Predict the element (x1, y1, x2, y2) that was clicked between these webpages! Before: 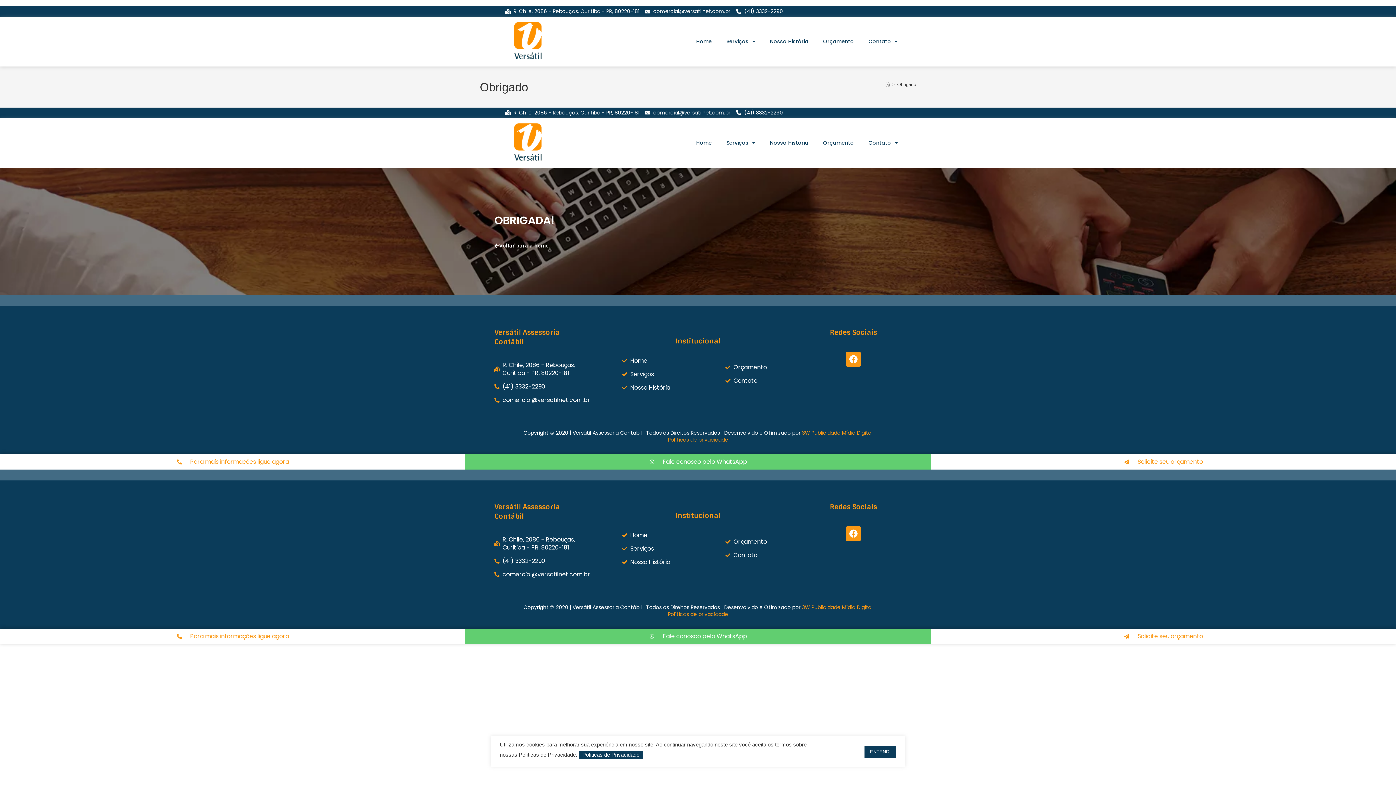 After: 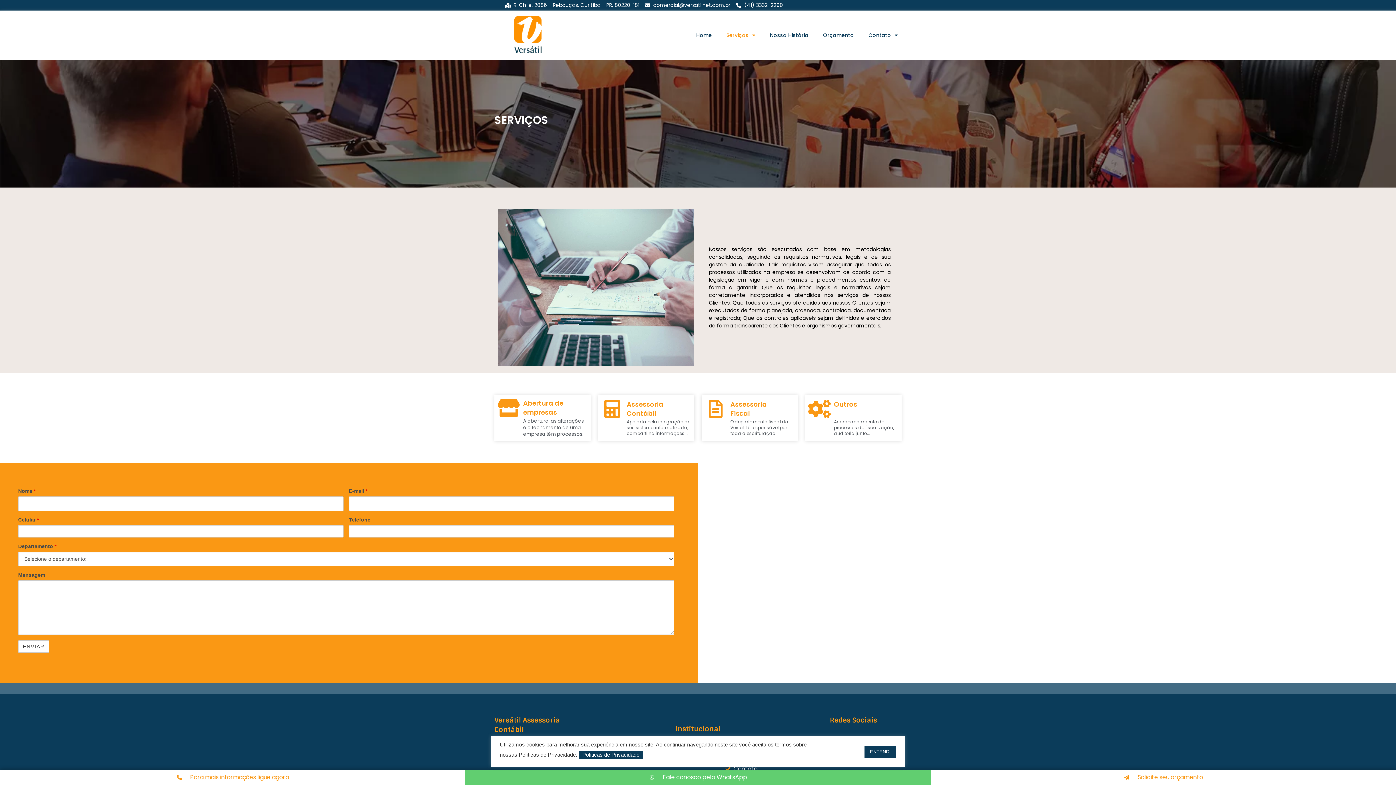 Action: label: Serviços bbox: (622, 544, 670, 552)